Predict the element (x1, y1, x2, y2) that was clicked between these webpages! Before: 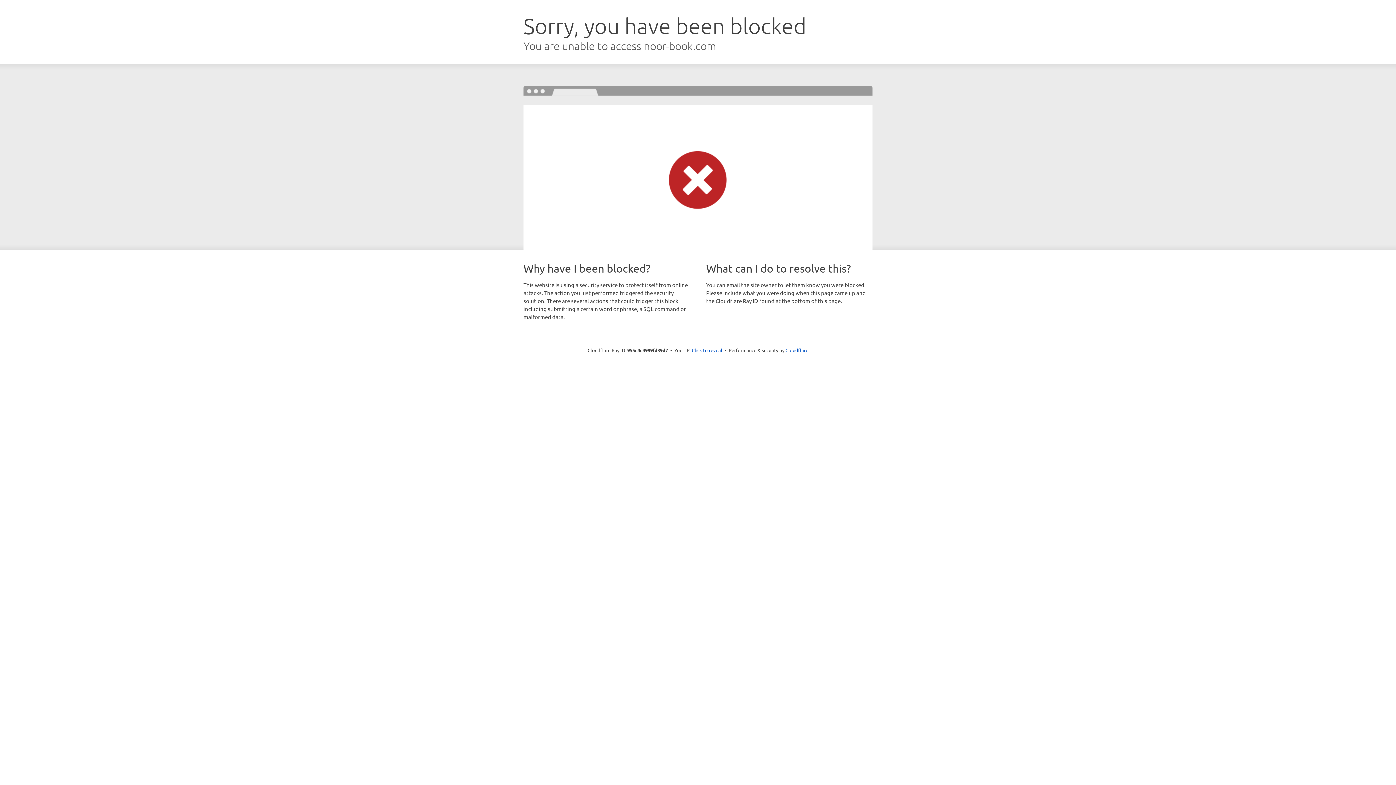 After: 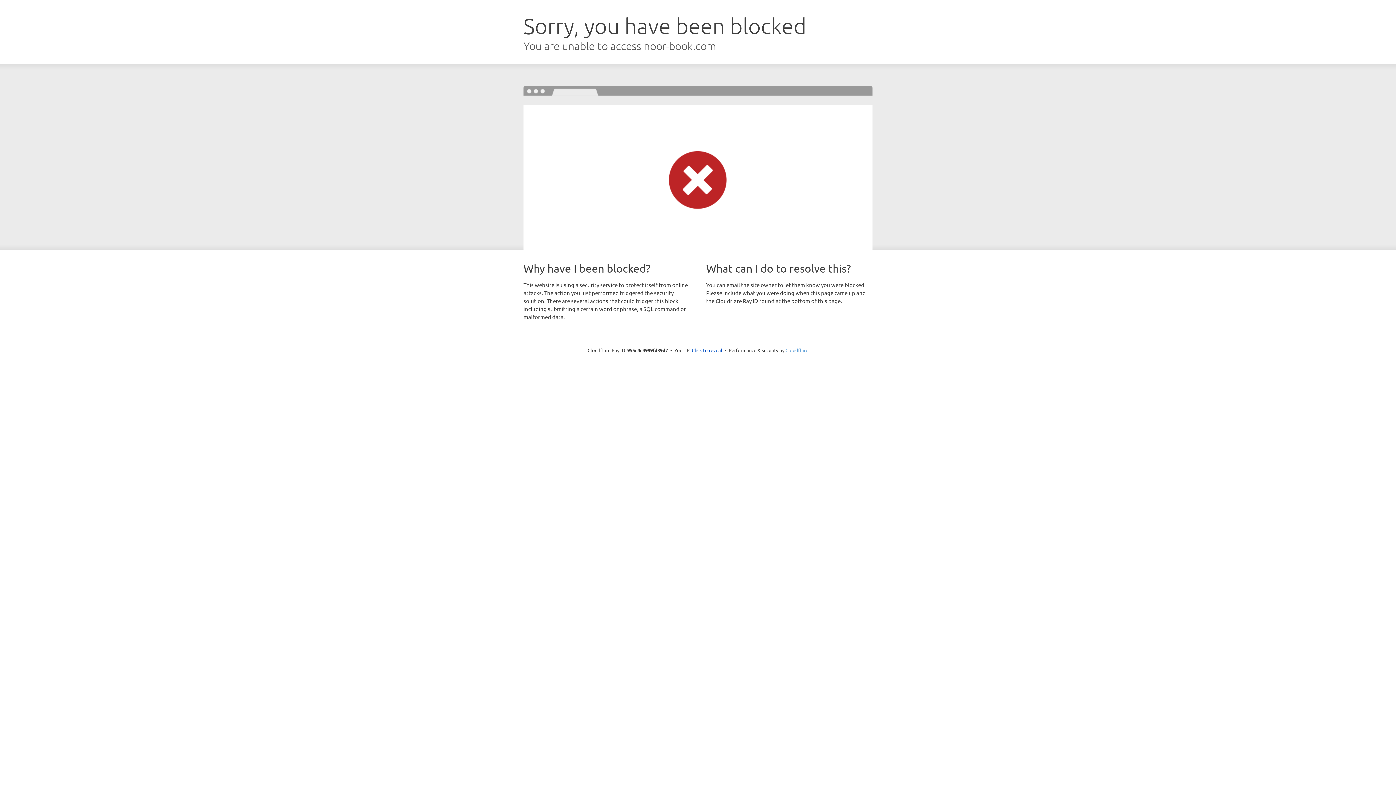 Action: label: Cloudflare bbox: (785, 347, 808, 353)